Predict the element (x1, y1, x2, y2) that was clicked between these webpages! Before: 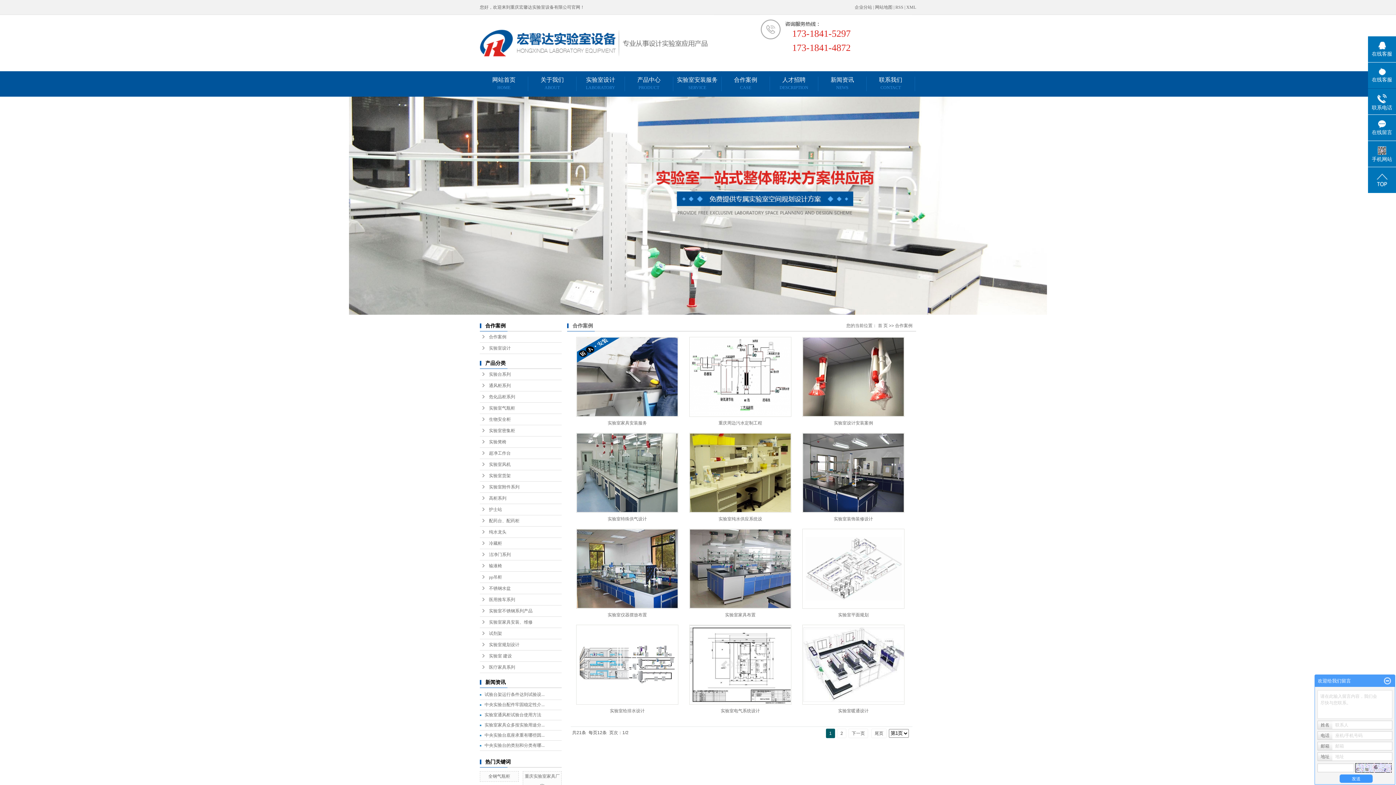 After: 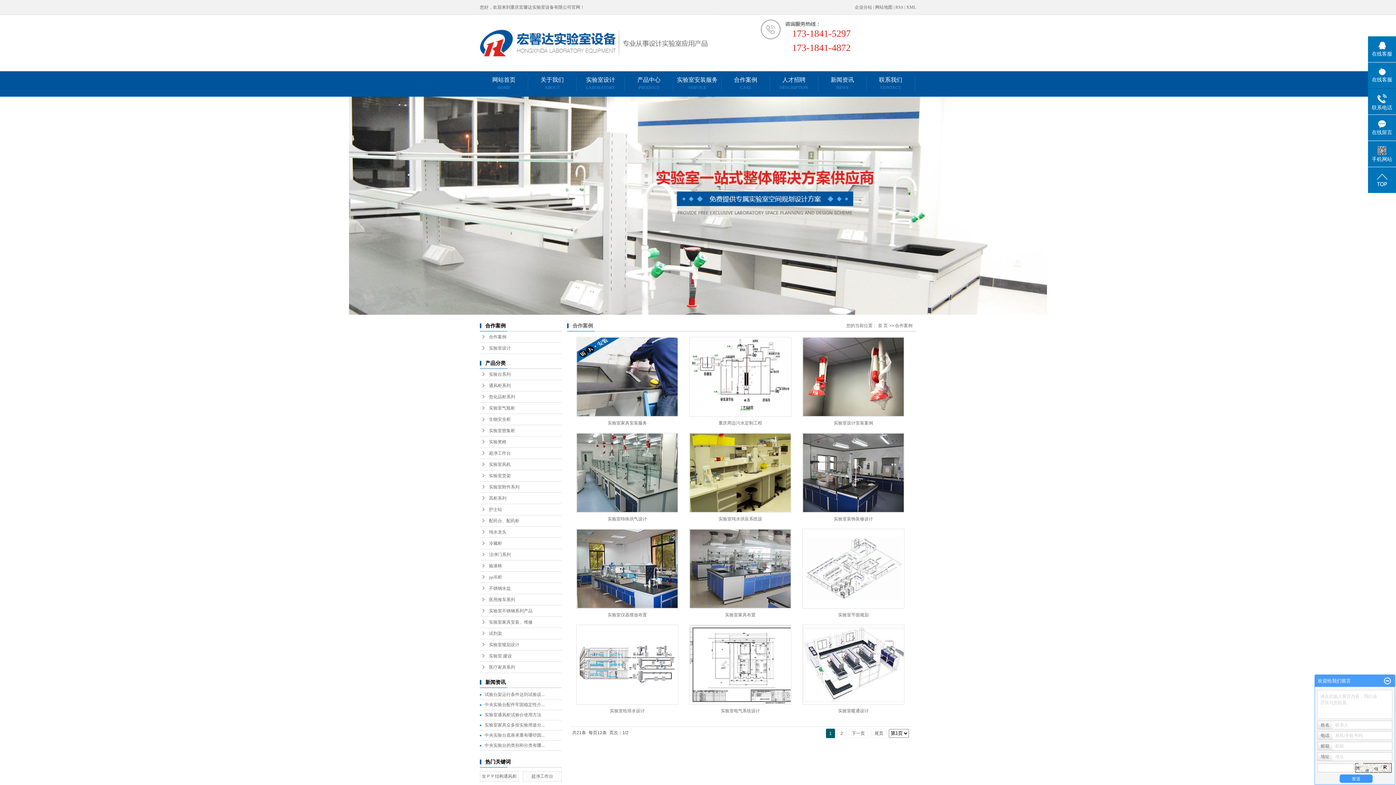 Action: bbox: (895, 323, 912, 328) label: 合作案例